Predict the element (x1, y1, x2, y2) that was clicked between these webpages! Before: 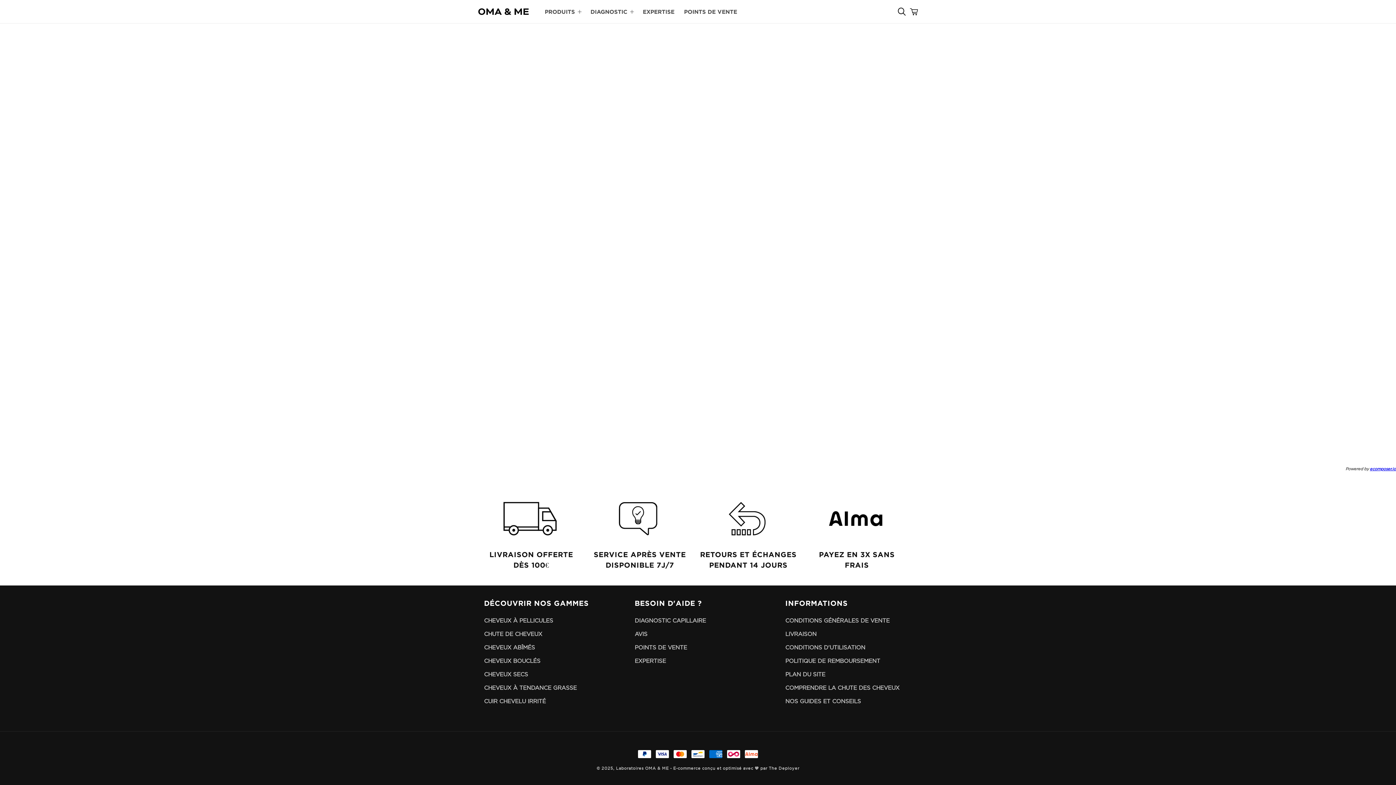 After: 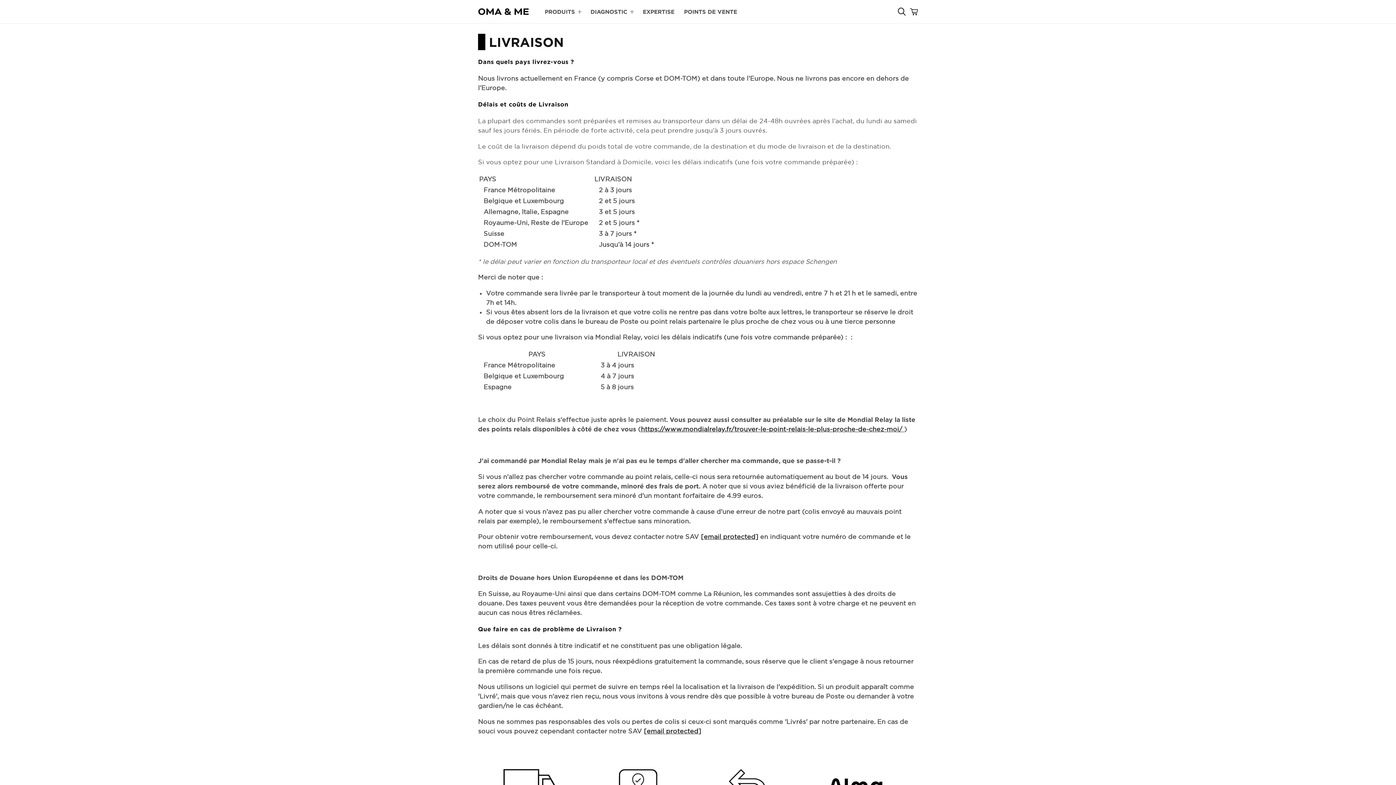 Action: label: LIVRAISON bbox: (785, 627, 816, 639)